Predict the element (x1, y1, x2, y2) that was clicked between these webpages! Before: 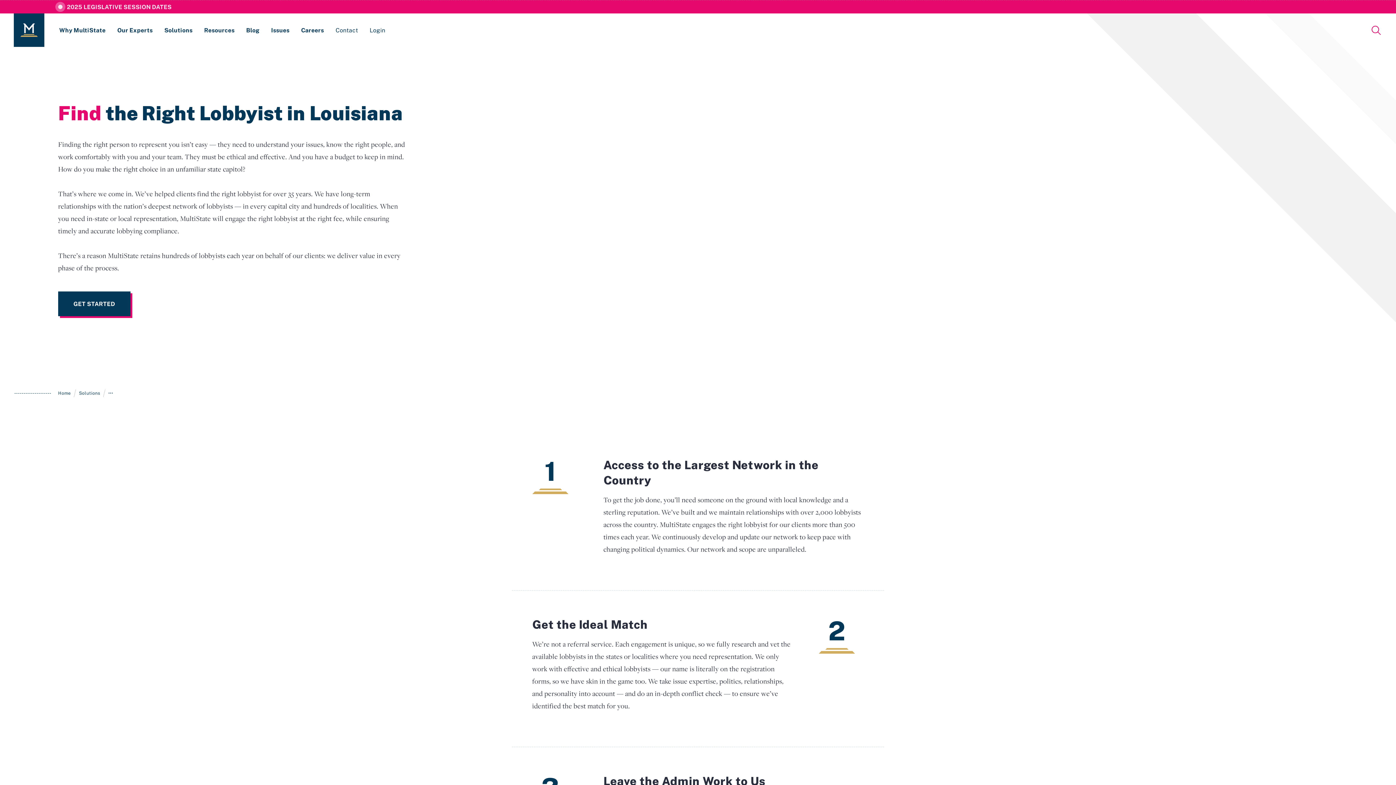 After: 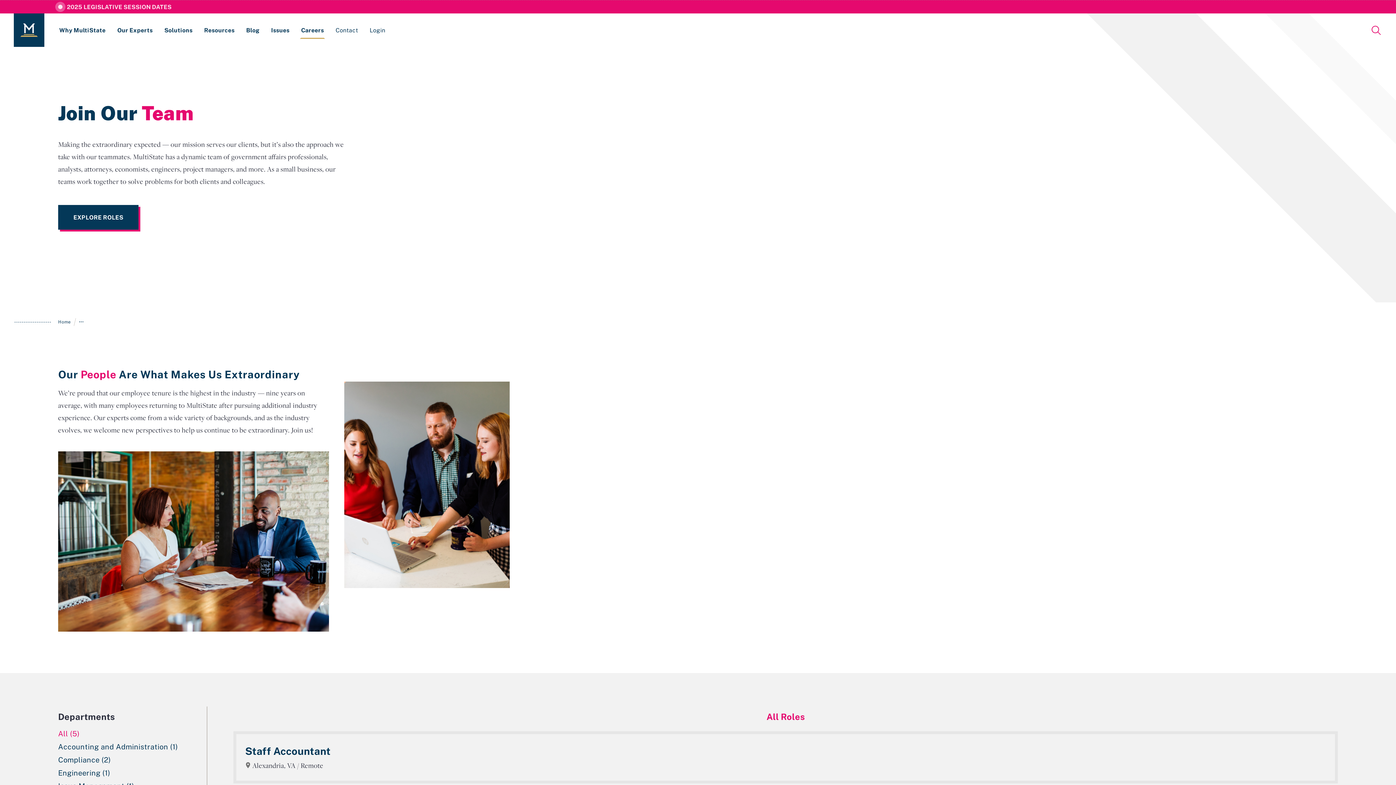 Action: label: Careers bbox: (300, 21, 325, 38)